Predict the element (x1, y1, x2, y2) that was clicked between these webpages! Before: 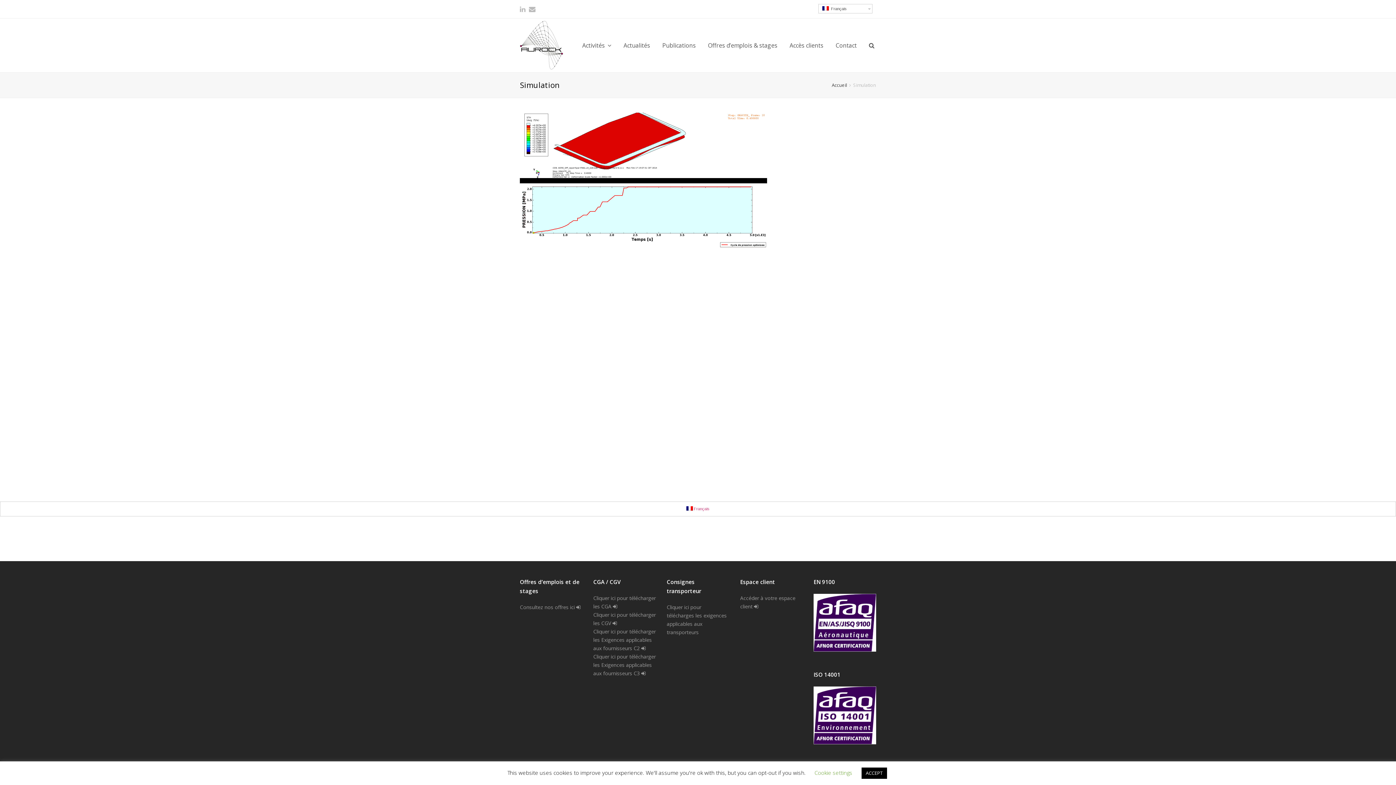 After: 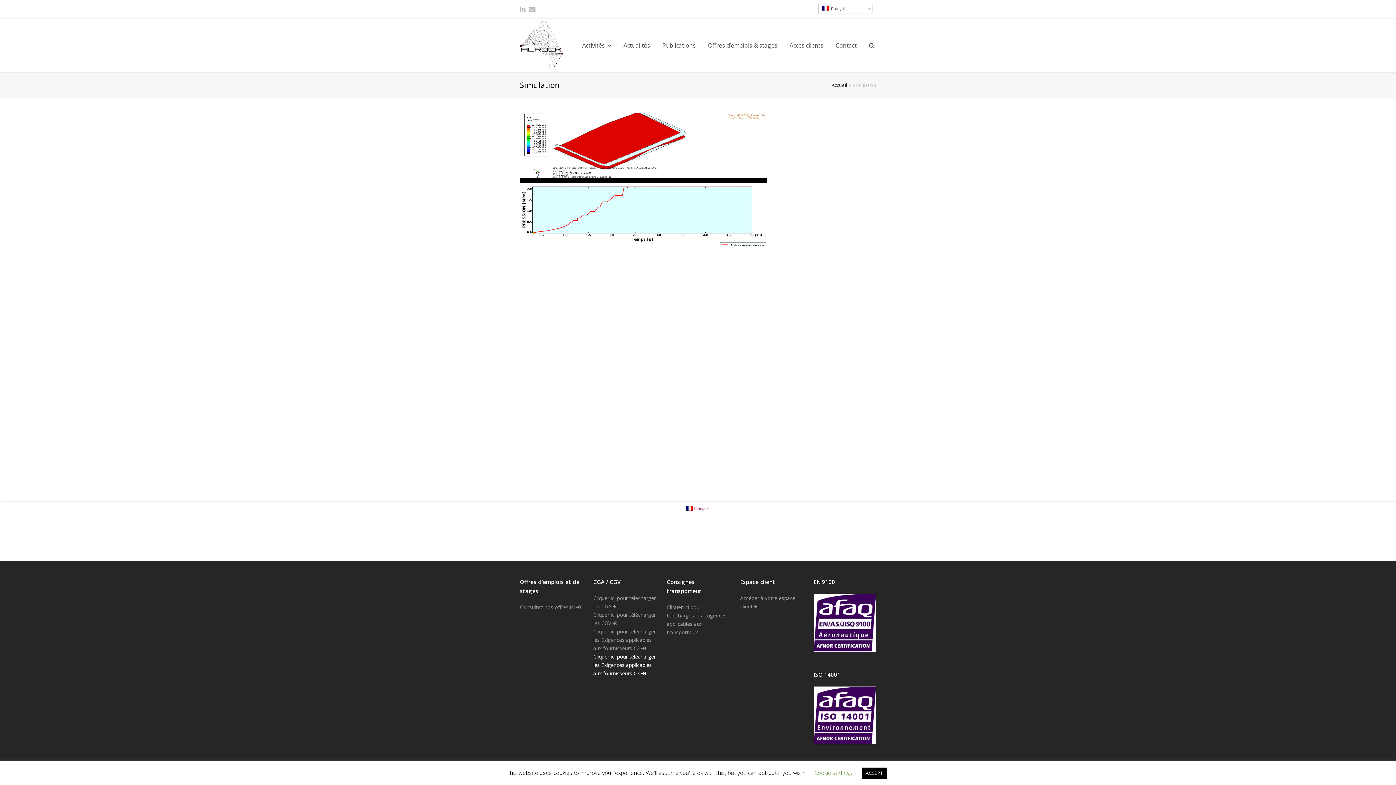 Action: bbox: (593, 653, 656, 677) label: Cliquer ici pour télécharger les Exigences applicables aux fournisseurs C3 